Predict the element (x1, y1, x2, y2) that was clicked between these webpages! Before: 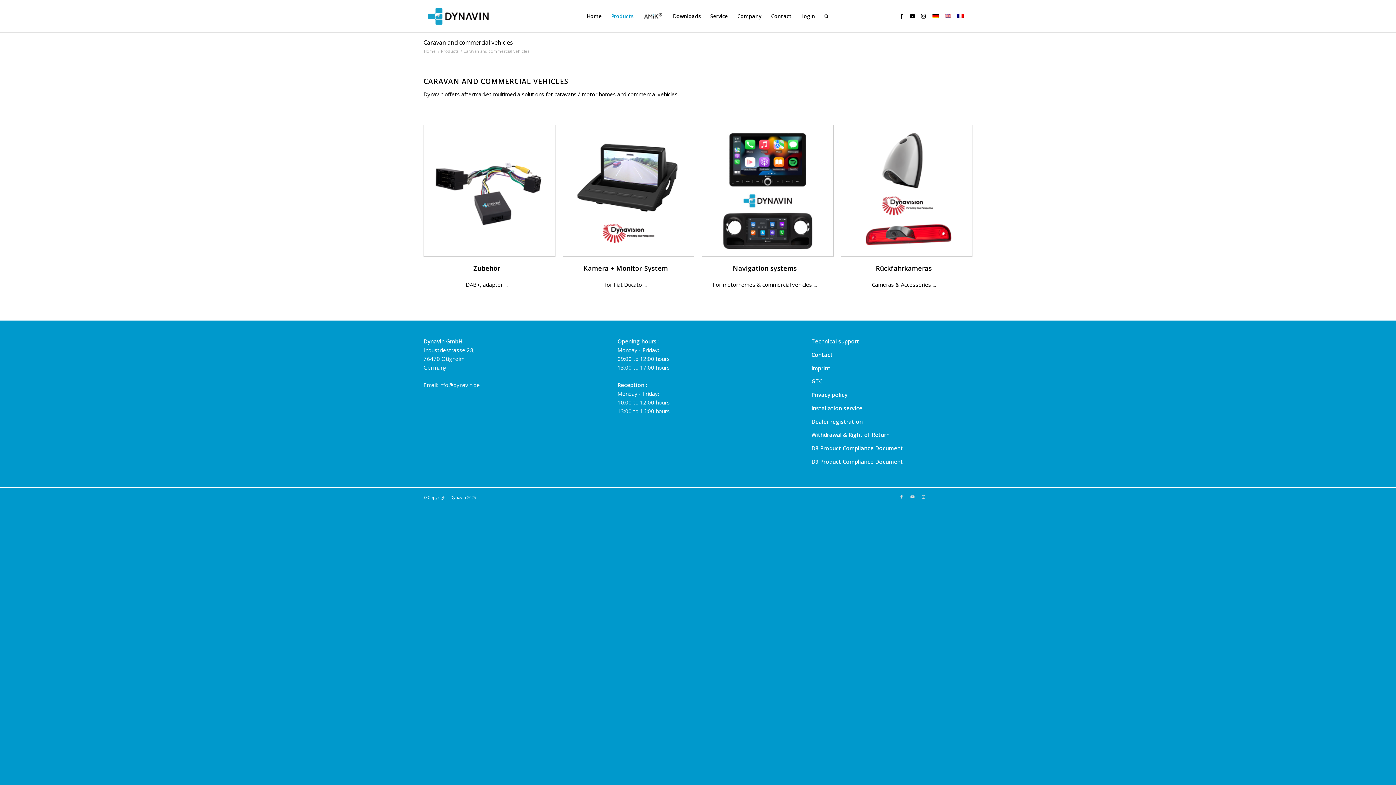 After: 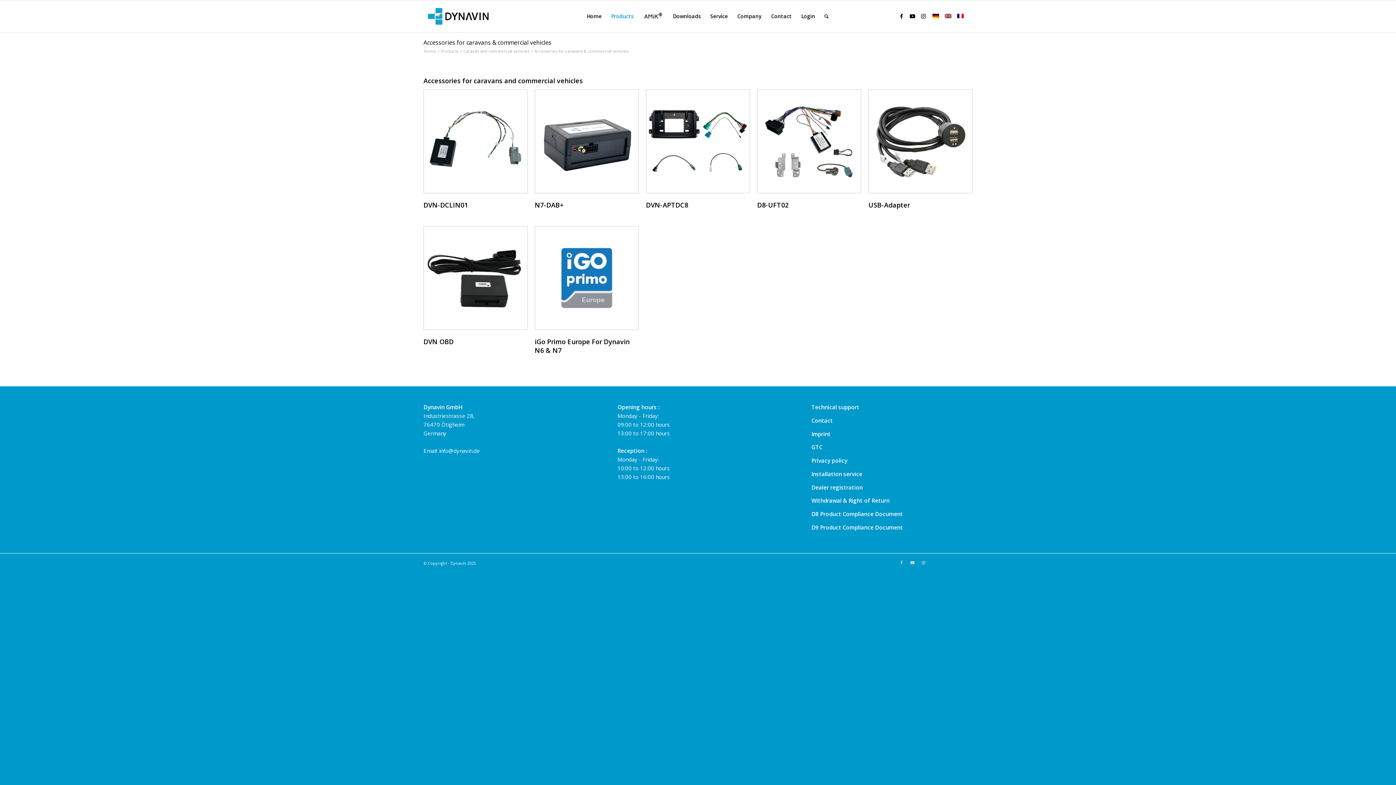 Action: bbox: (423, 186, 555, 193)